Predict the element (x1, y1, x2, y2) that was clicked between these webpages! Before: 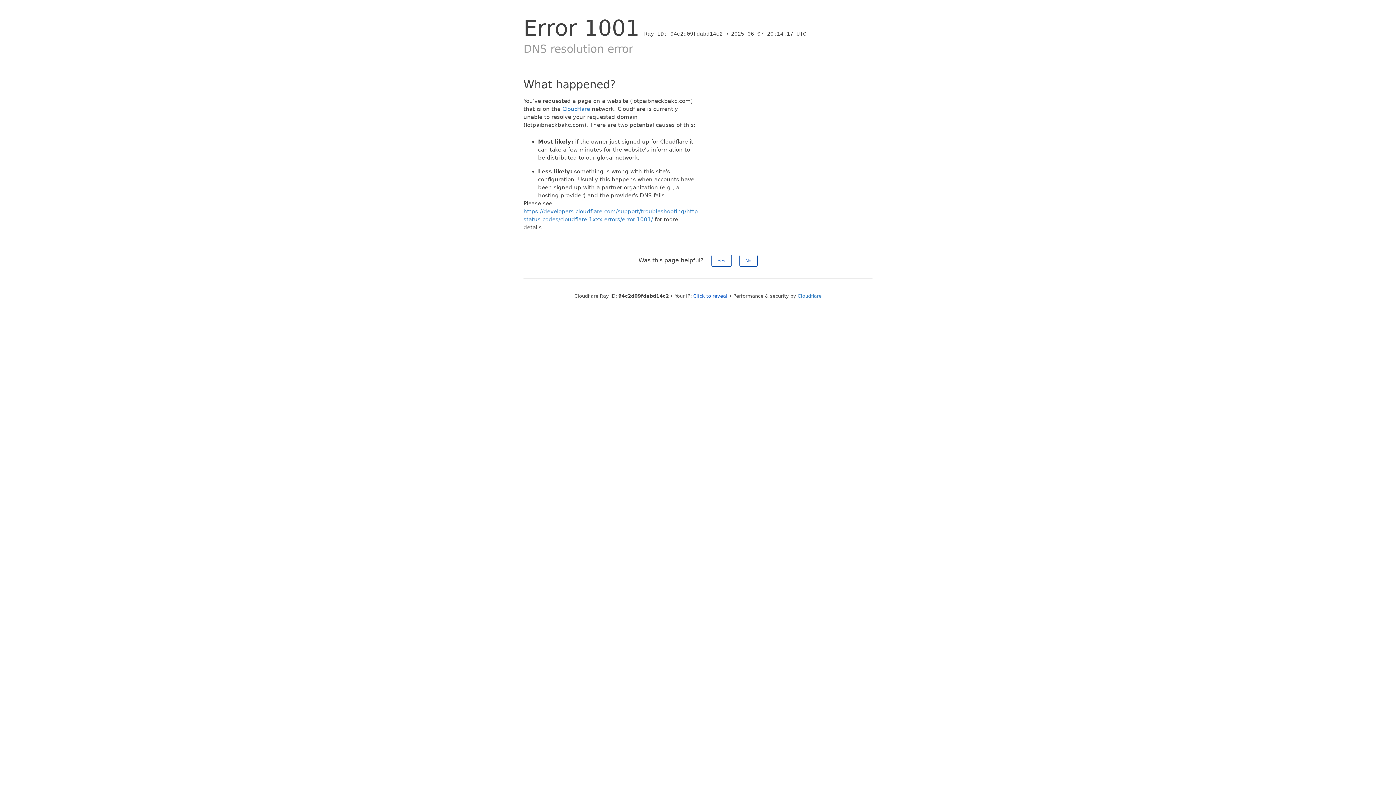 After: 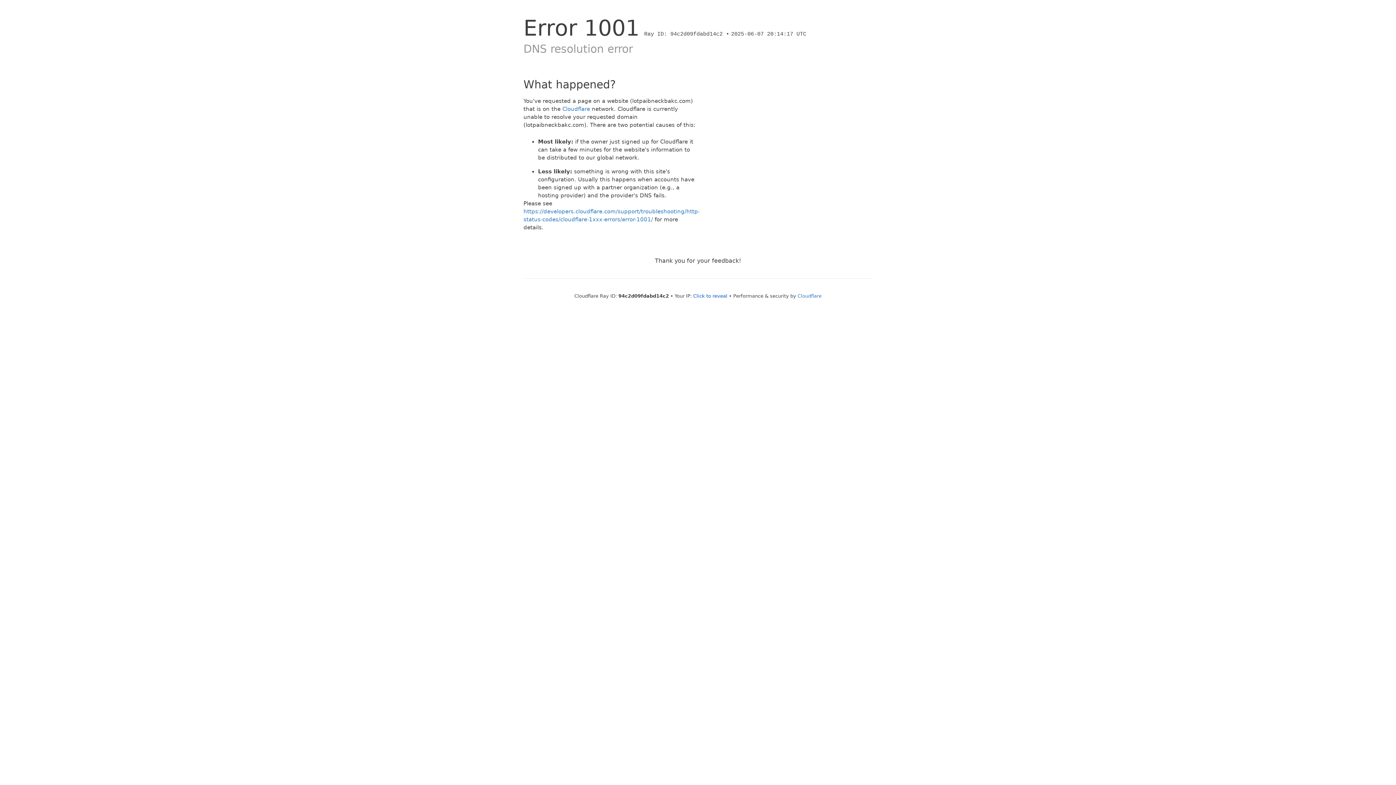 Action: bbox: (739, 254, 757, 266) label: No